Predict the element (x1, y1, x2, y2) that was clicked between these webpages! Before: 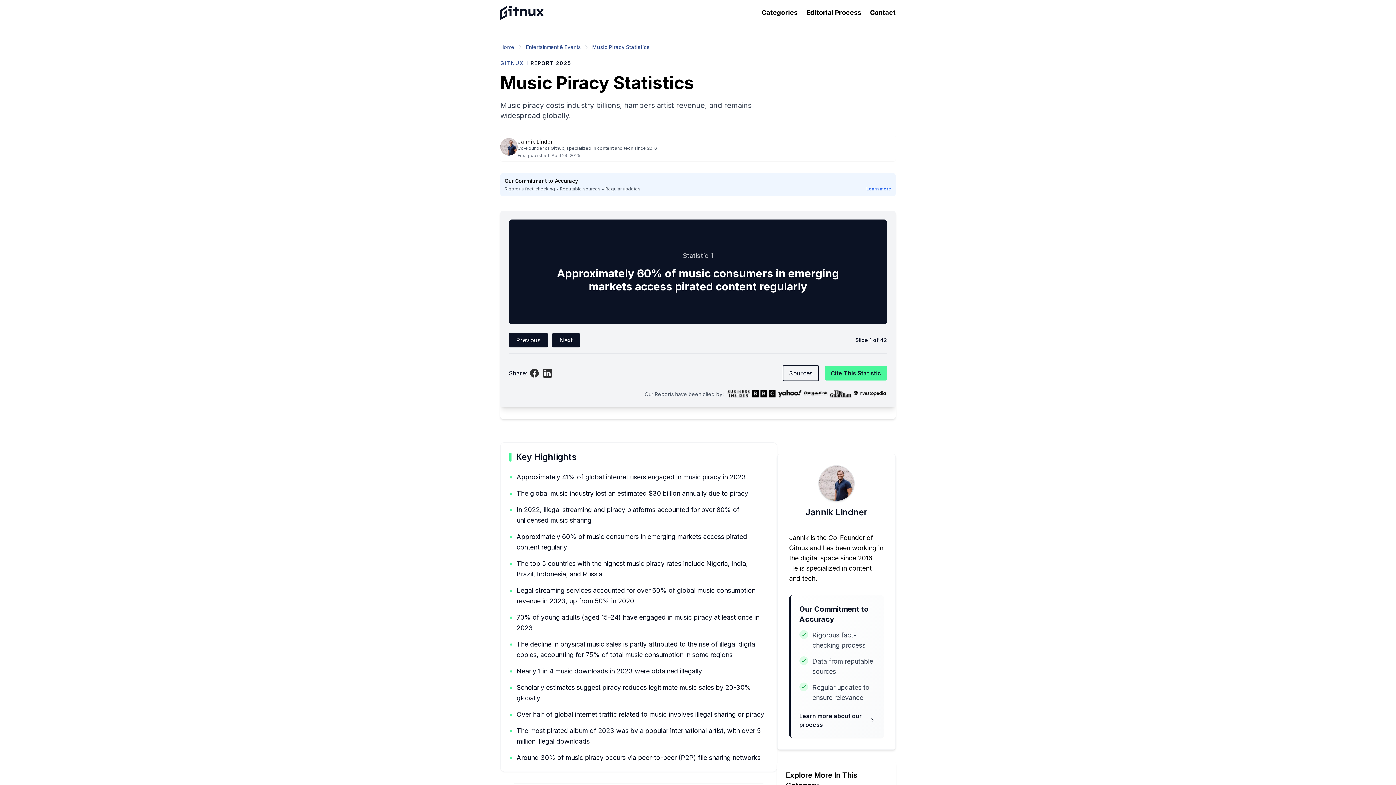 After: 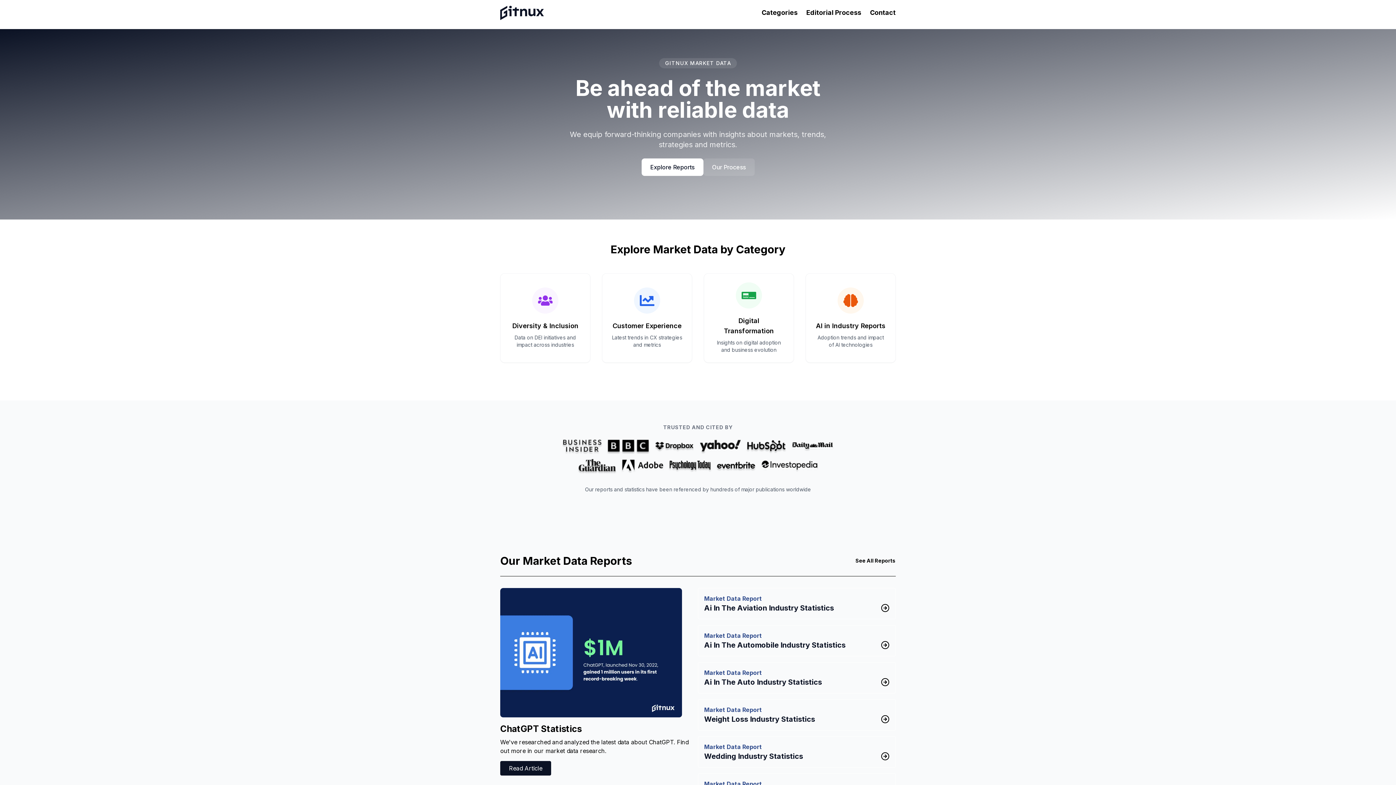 Action: label: Home bbox: (500, 43, 514, 50)